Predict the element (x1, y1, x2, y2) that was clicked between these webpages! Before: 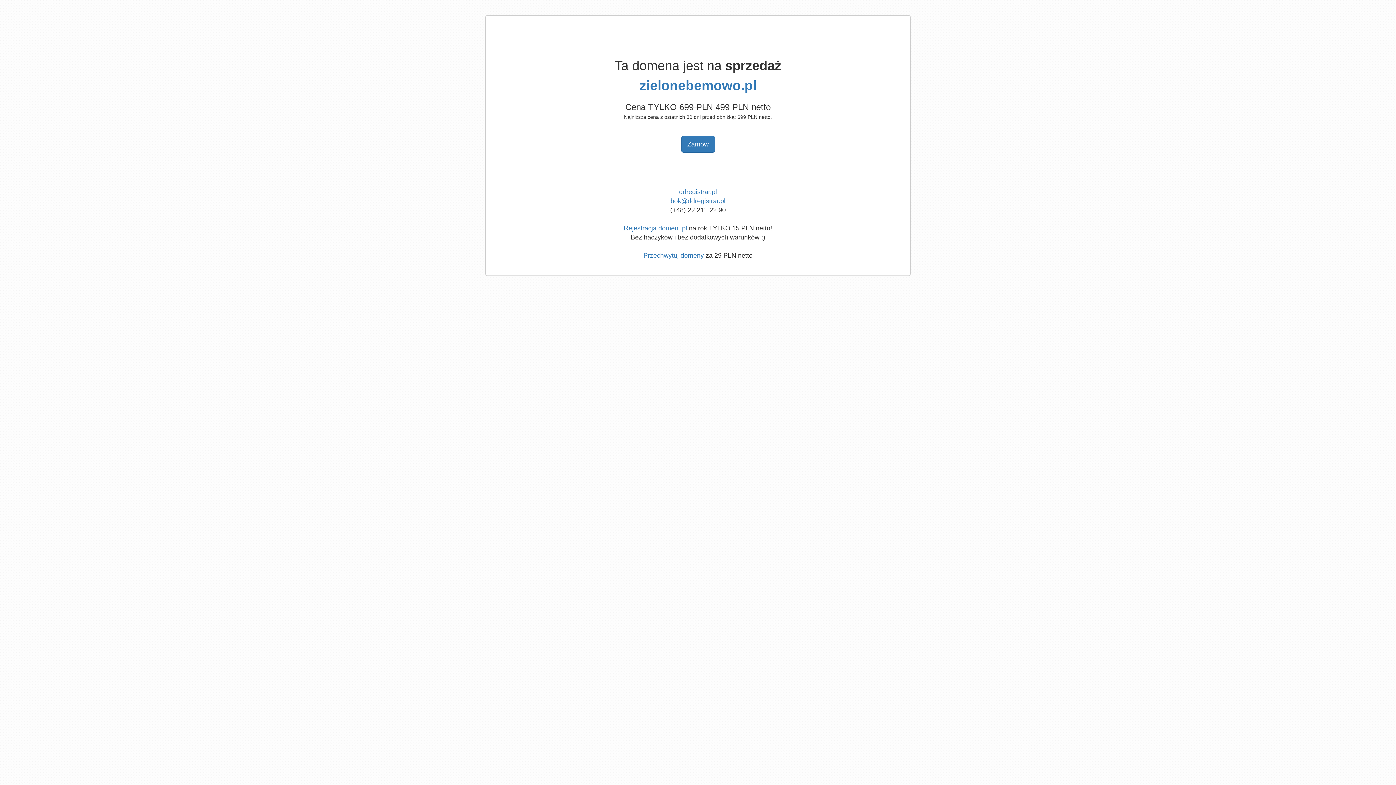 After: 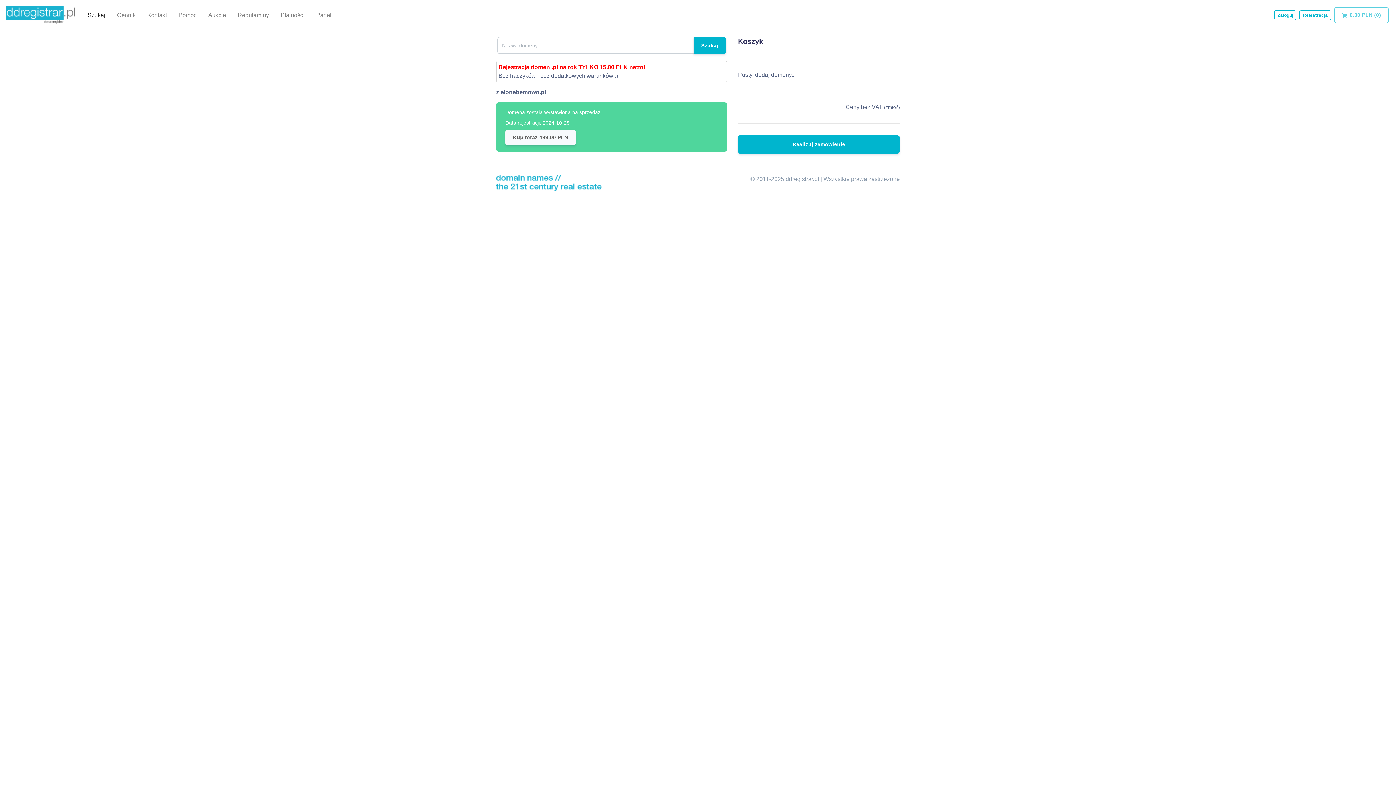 Action: label: zielonebemowo.pl bbox: (639, 78, 756, 93)